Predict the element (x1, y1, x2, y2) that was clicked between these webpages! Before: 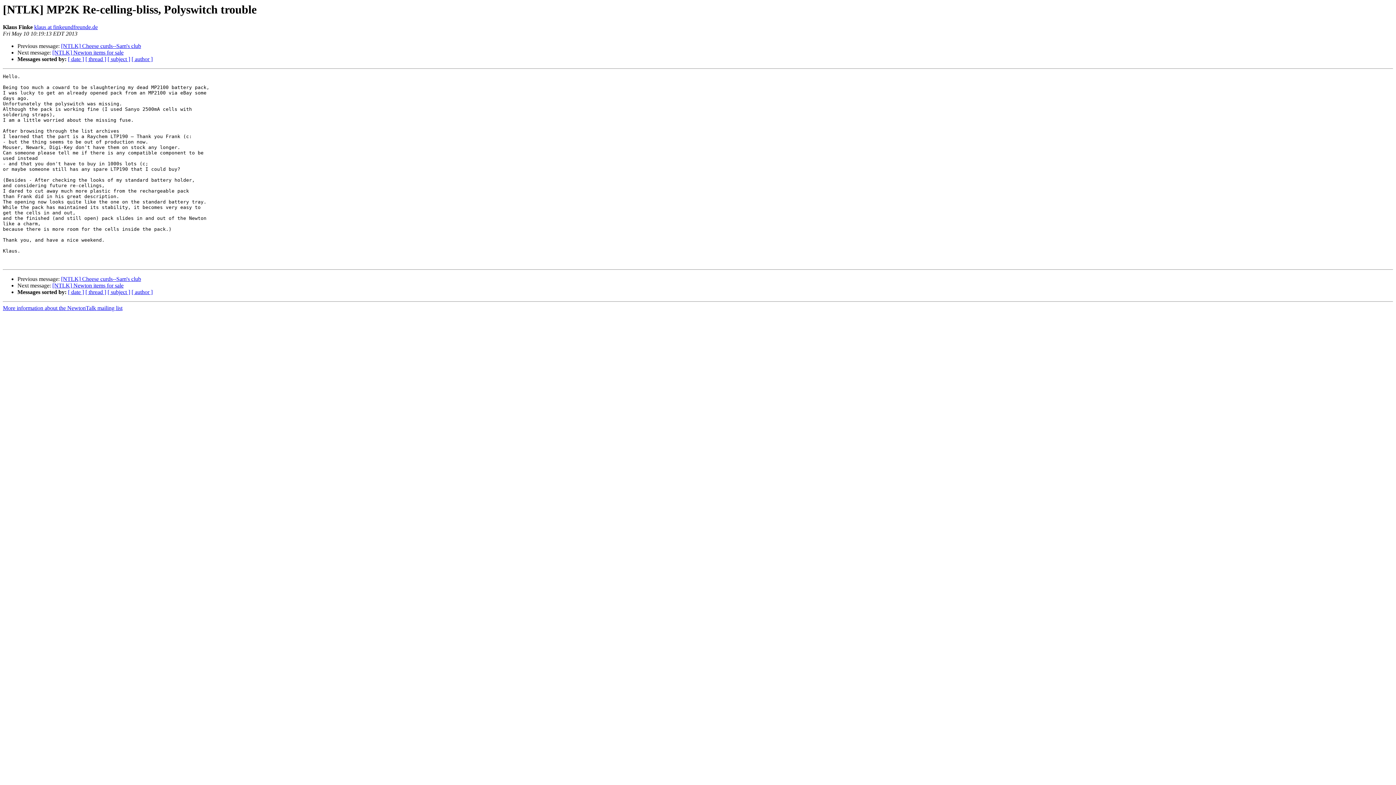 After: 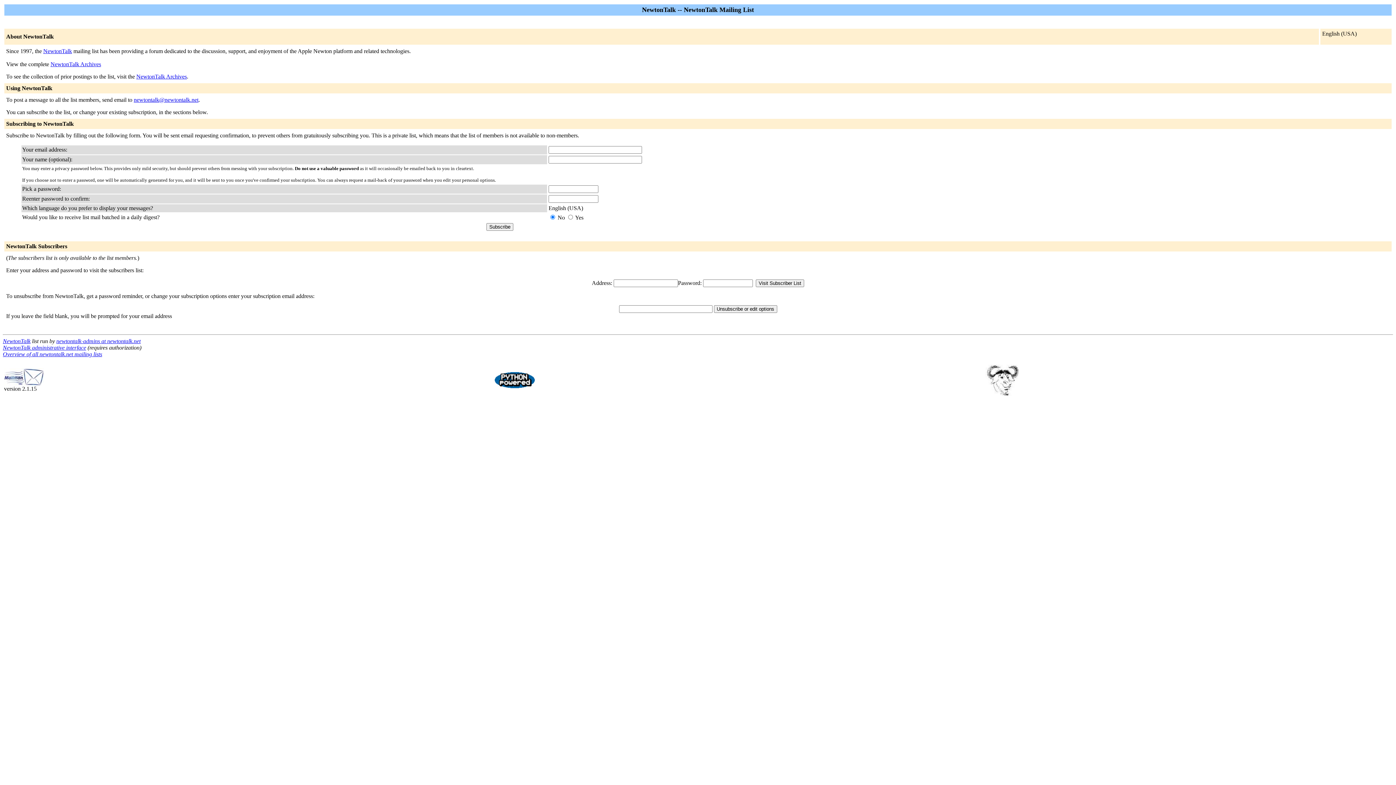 Action: bbox: (2, 305, 122, 311) label: More information about the NewtonTalk mailing list